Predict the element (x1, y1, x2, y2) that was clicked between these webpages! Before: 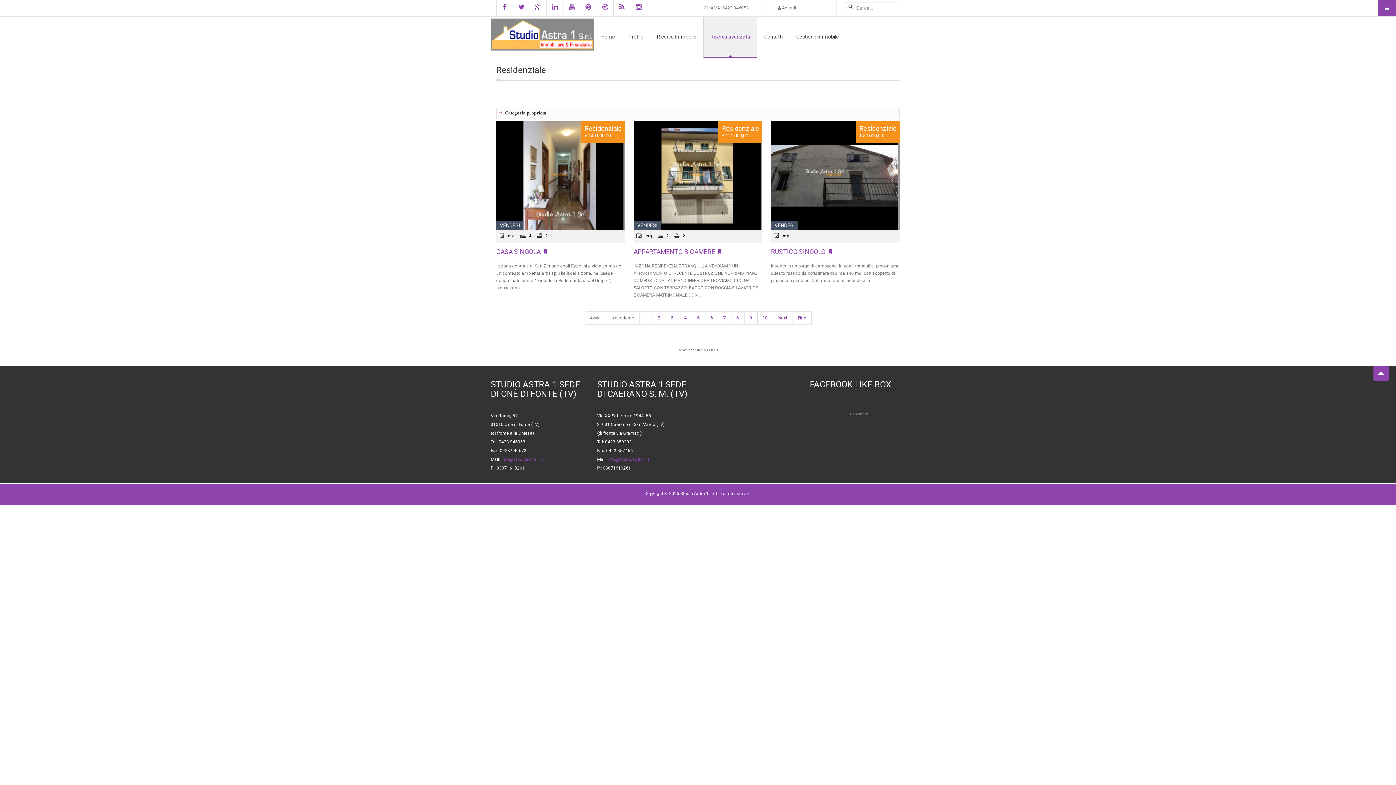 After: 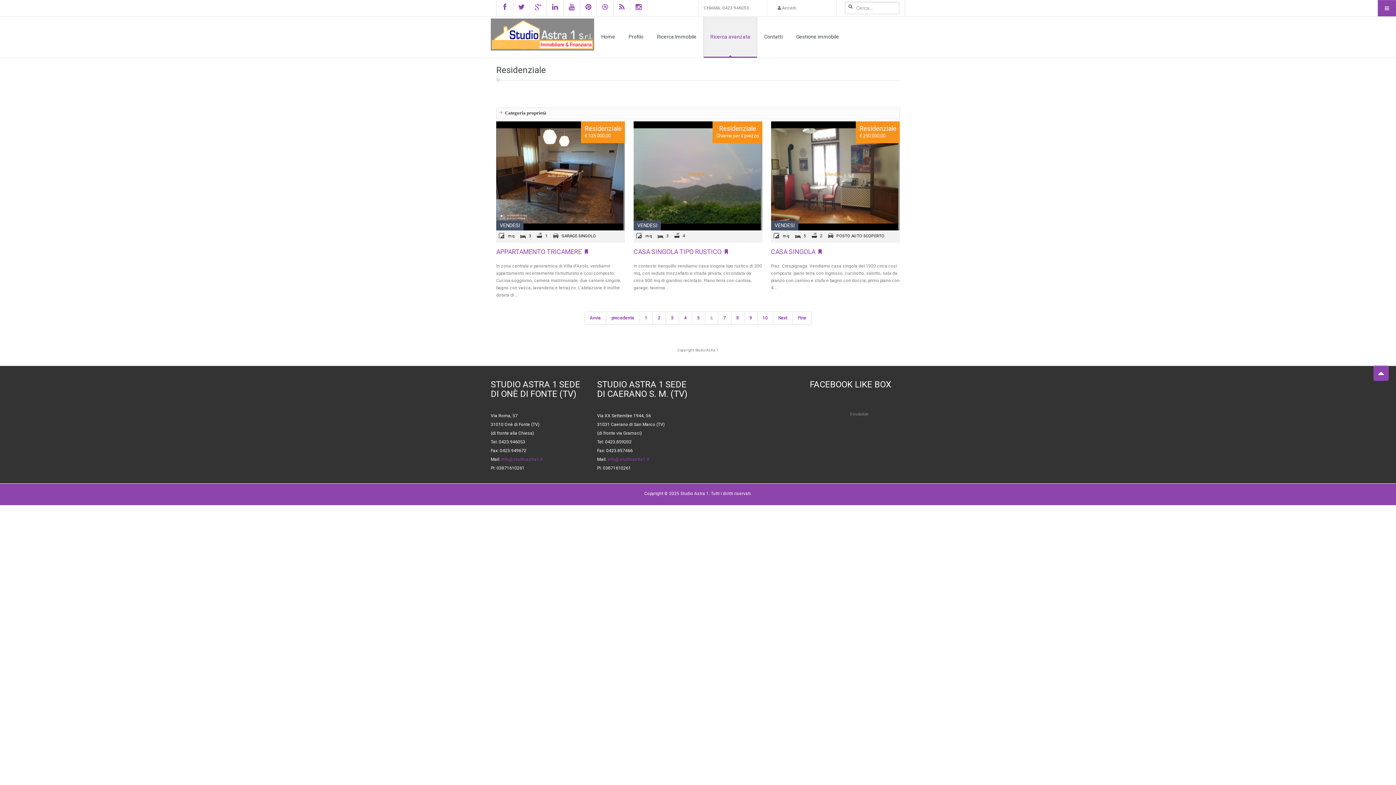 Action: label: 6 bbox: (705, 311, 718, 324)